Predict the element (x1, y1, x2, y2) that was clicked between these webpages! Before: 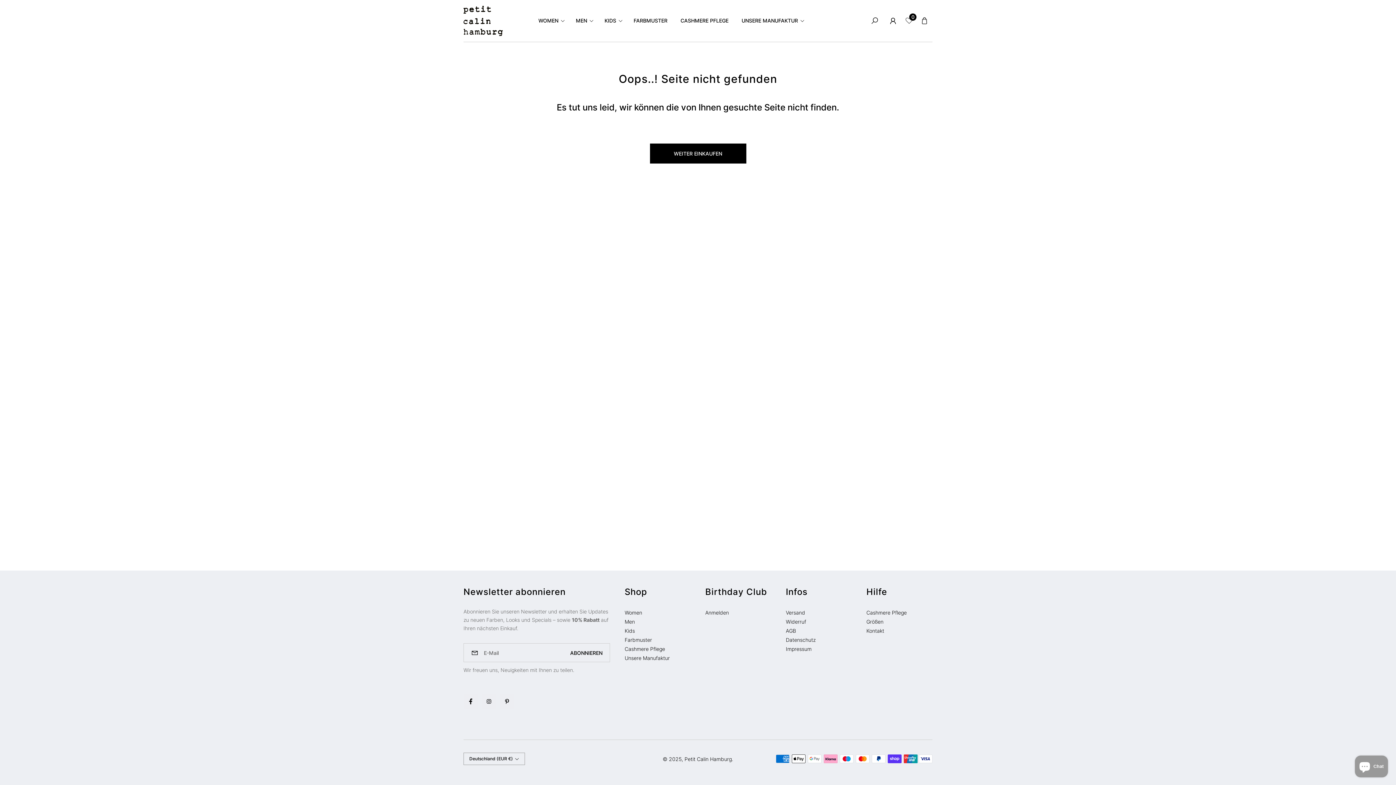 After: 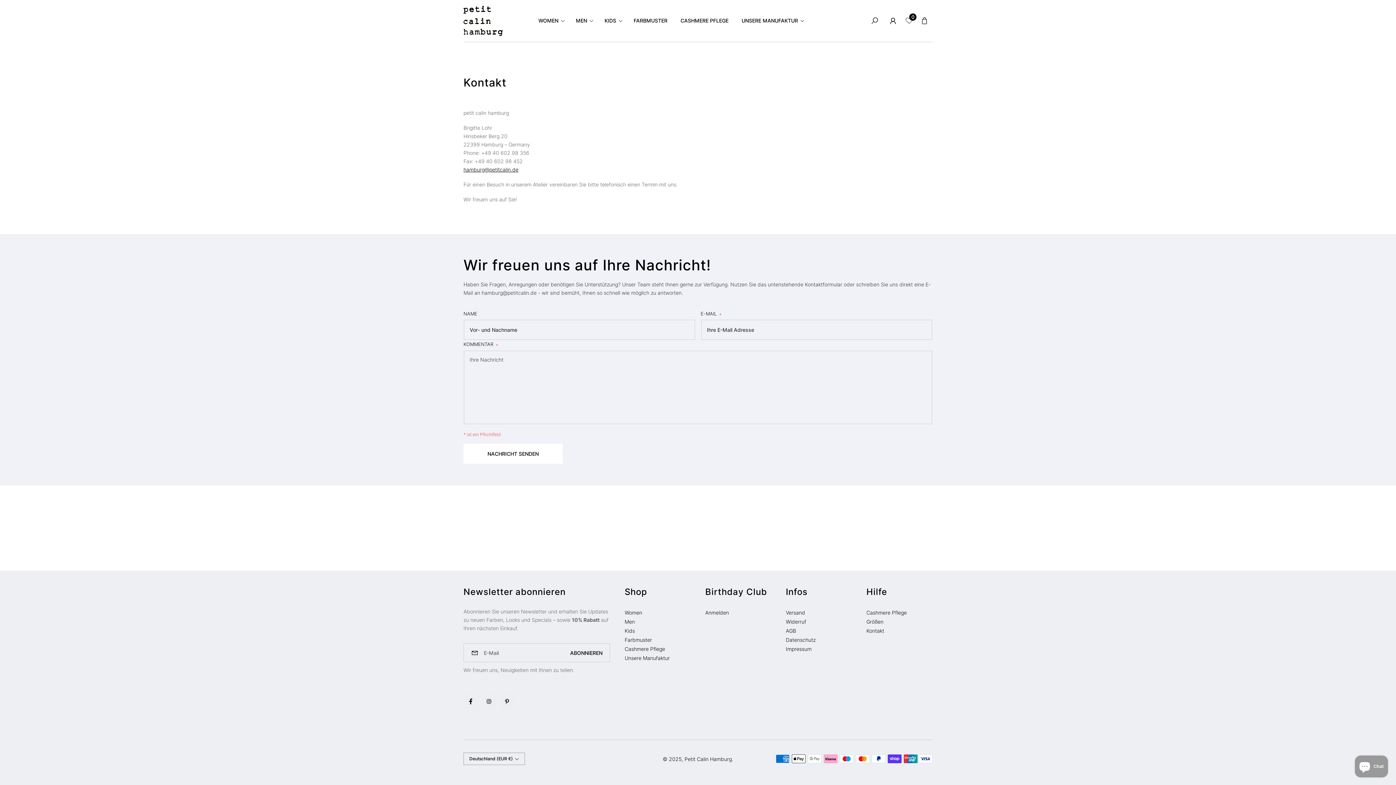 Action: bbox: (866, 626, 884, 635) label: Kontakt